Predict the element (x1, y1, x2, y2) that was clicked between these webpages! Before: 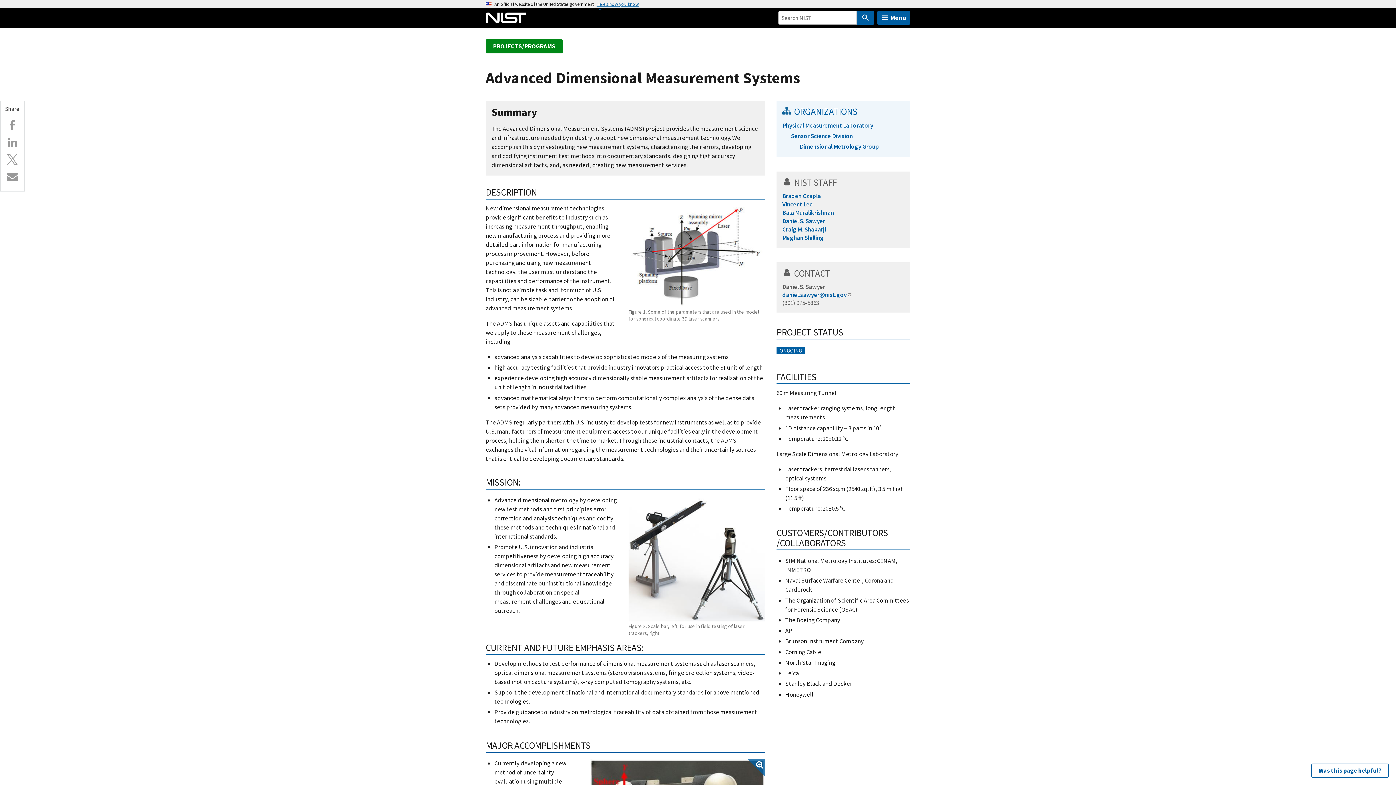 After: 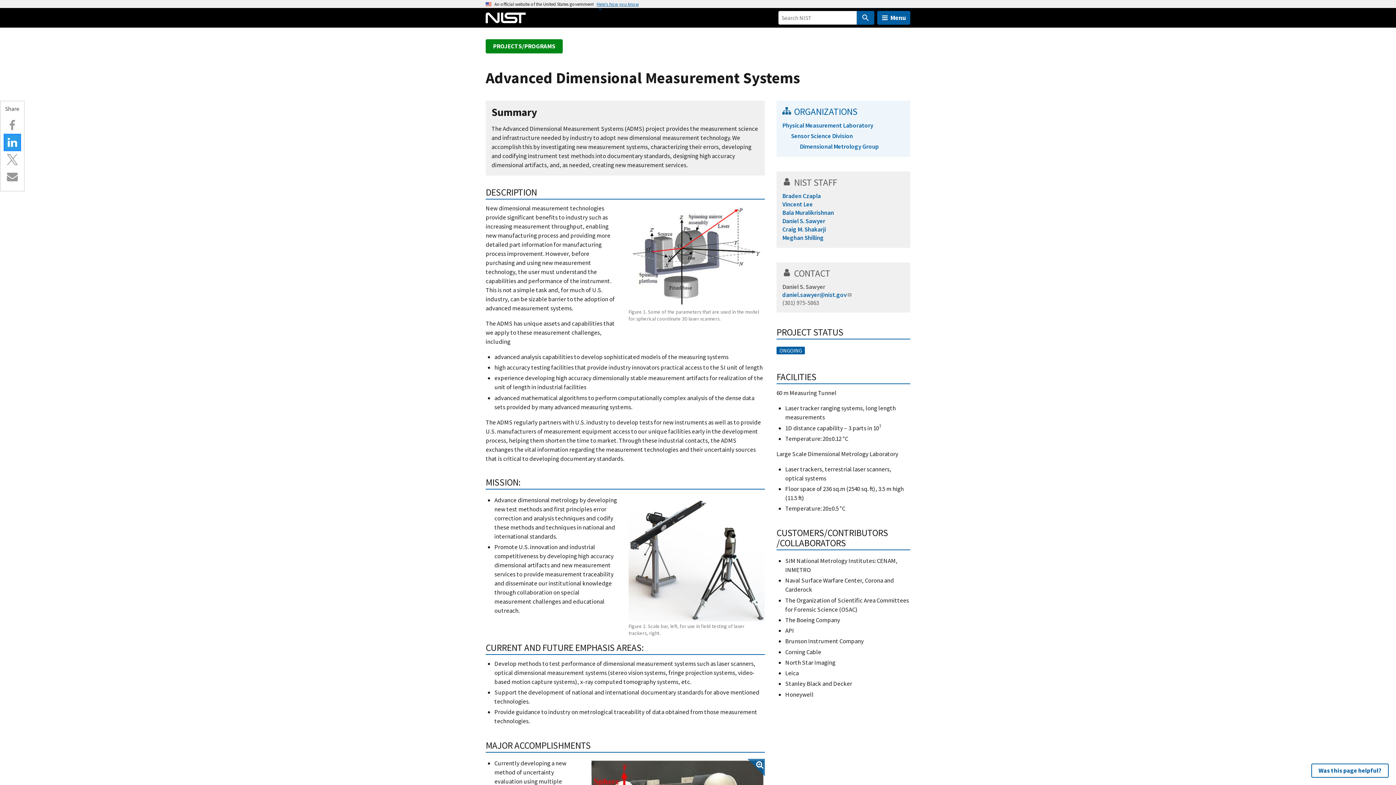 Action: label: Linkedin bbox: (5, 135, 19, 149)